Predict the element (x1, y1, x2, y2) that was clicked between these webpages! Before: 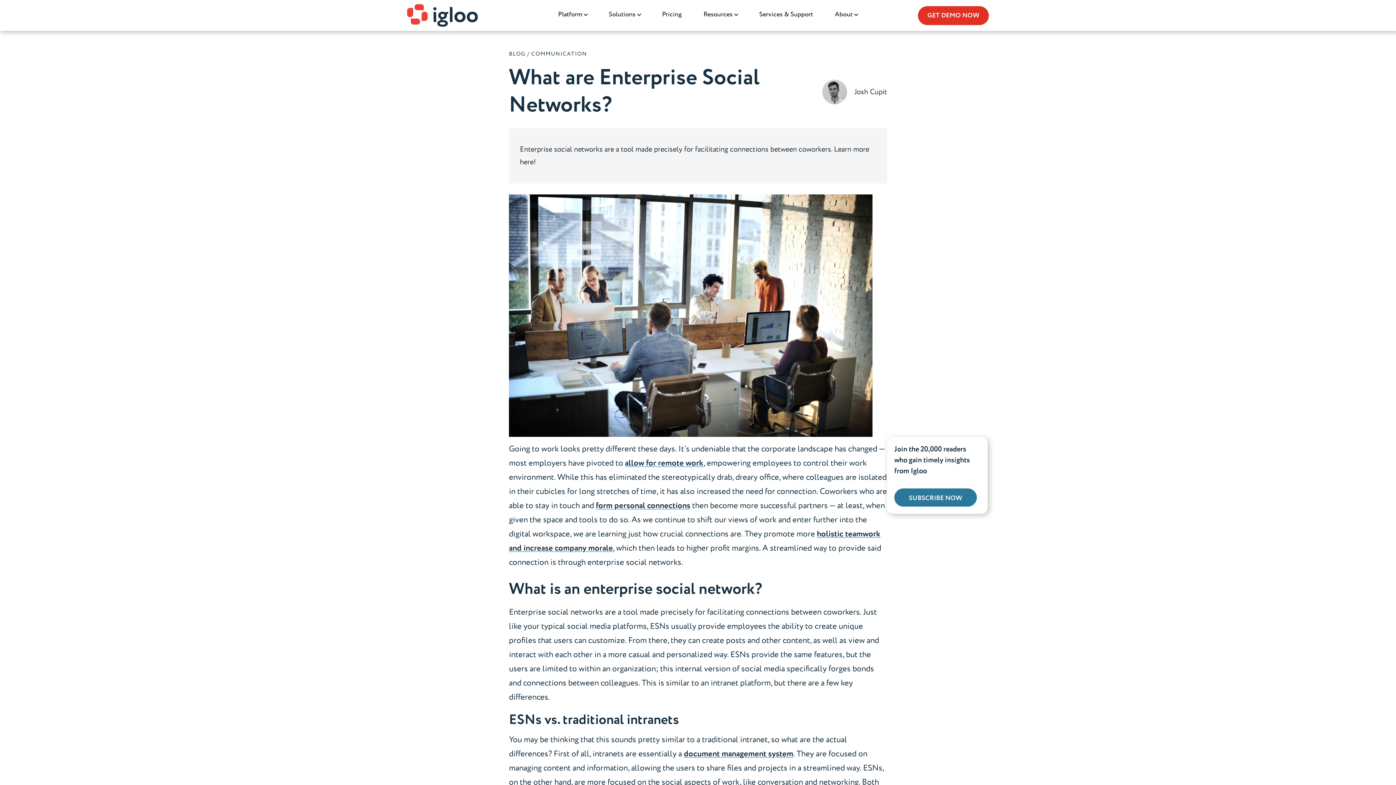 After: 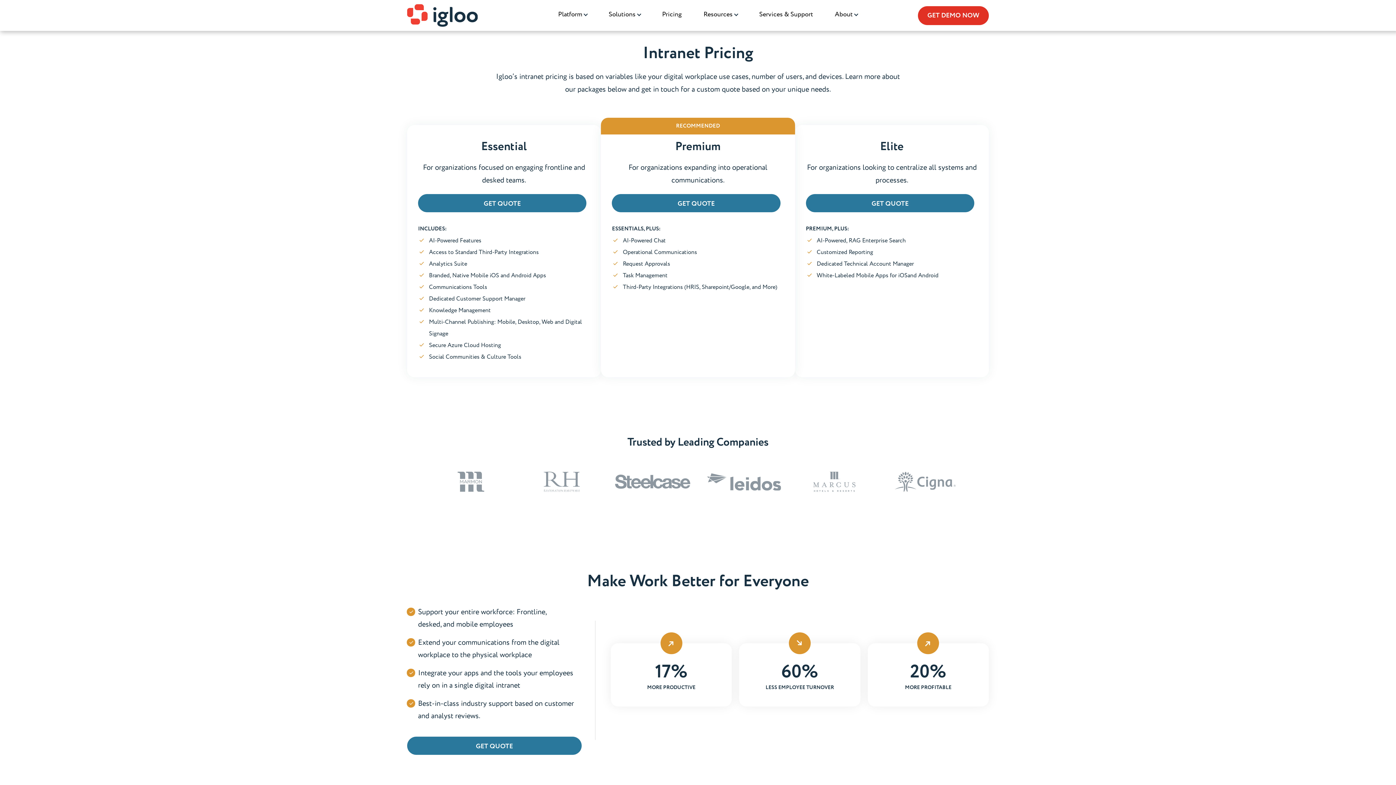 Action: bbox: (651, 7, 692, 30) label: Pricing